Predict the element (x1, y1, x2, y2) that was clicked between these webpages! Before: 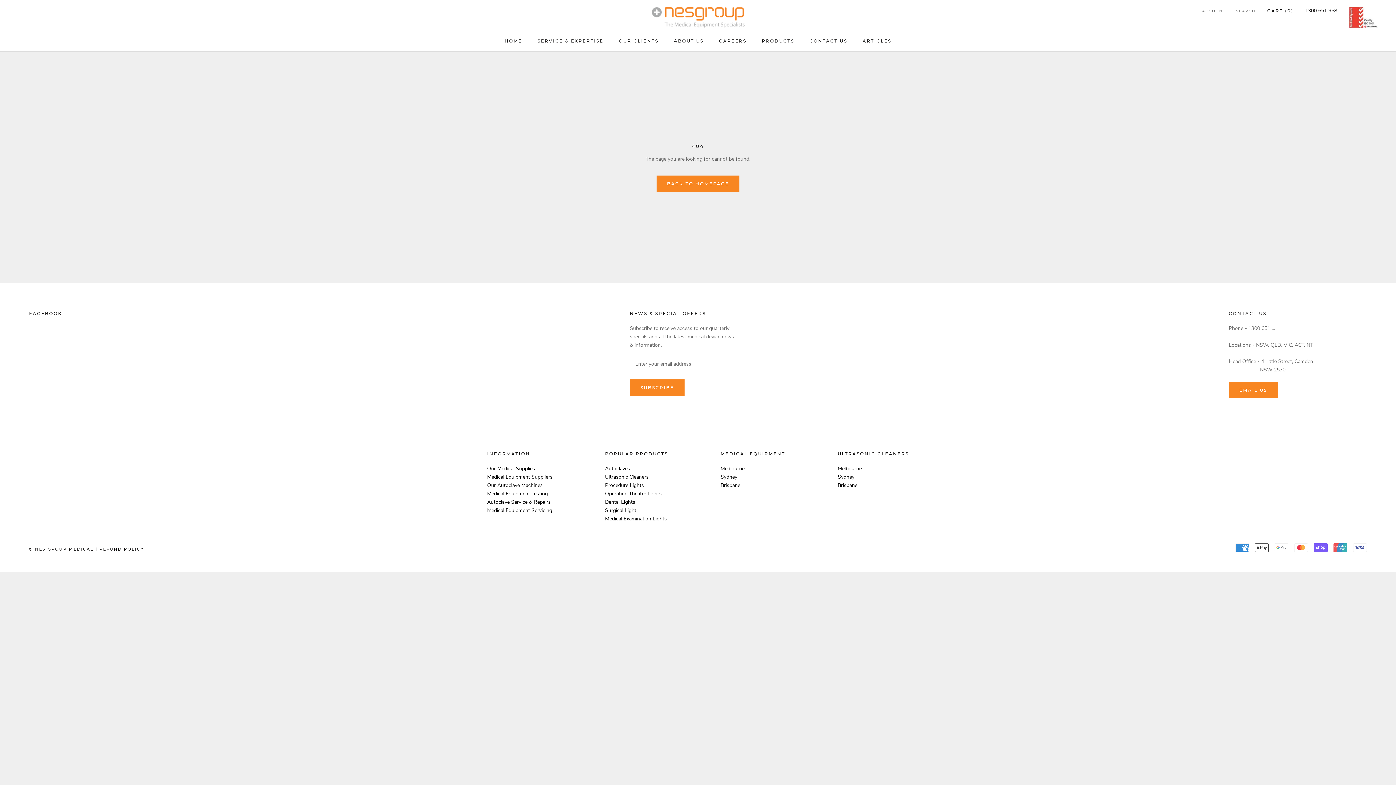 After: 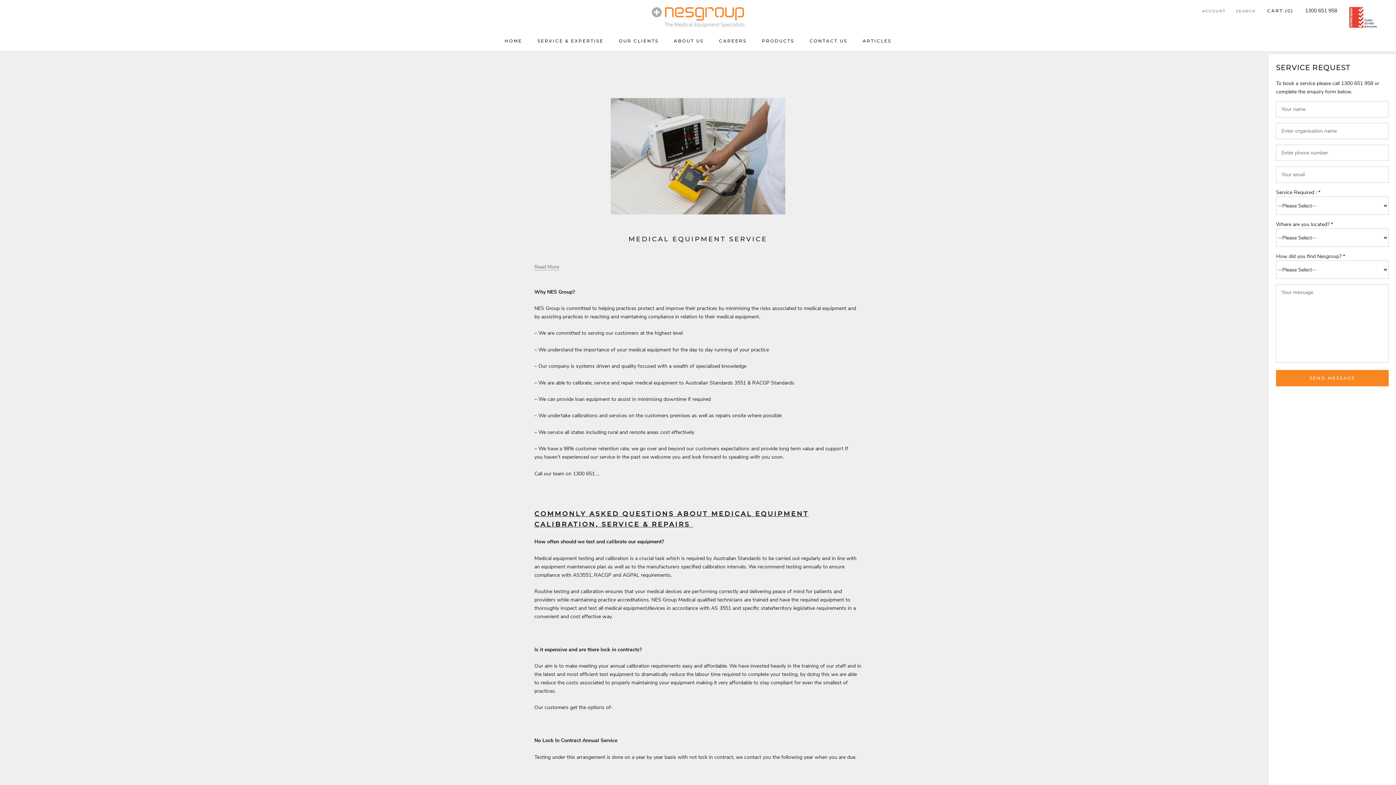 Action: label: Medical Equipment Servicing bbox: (487, 507, 552, 514)